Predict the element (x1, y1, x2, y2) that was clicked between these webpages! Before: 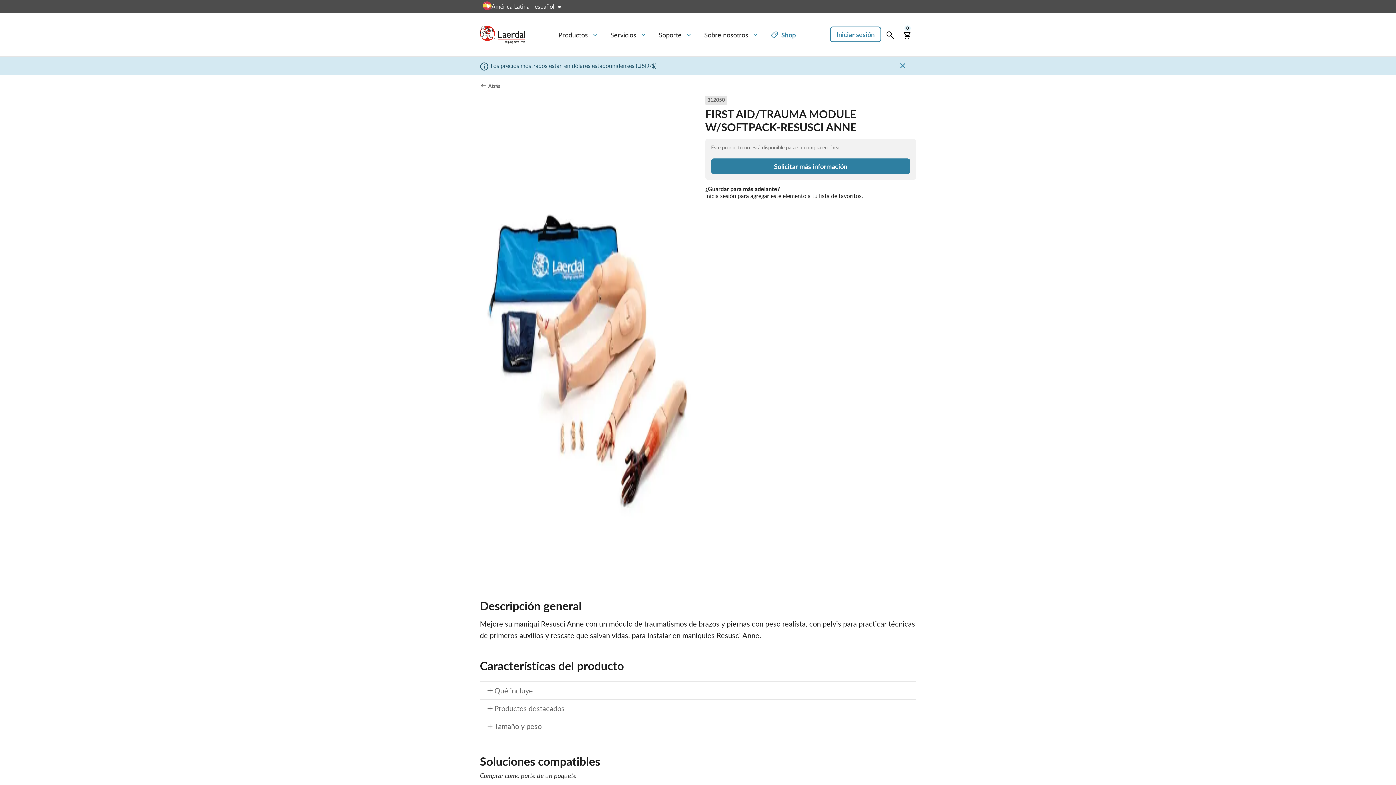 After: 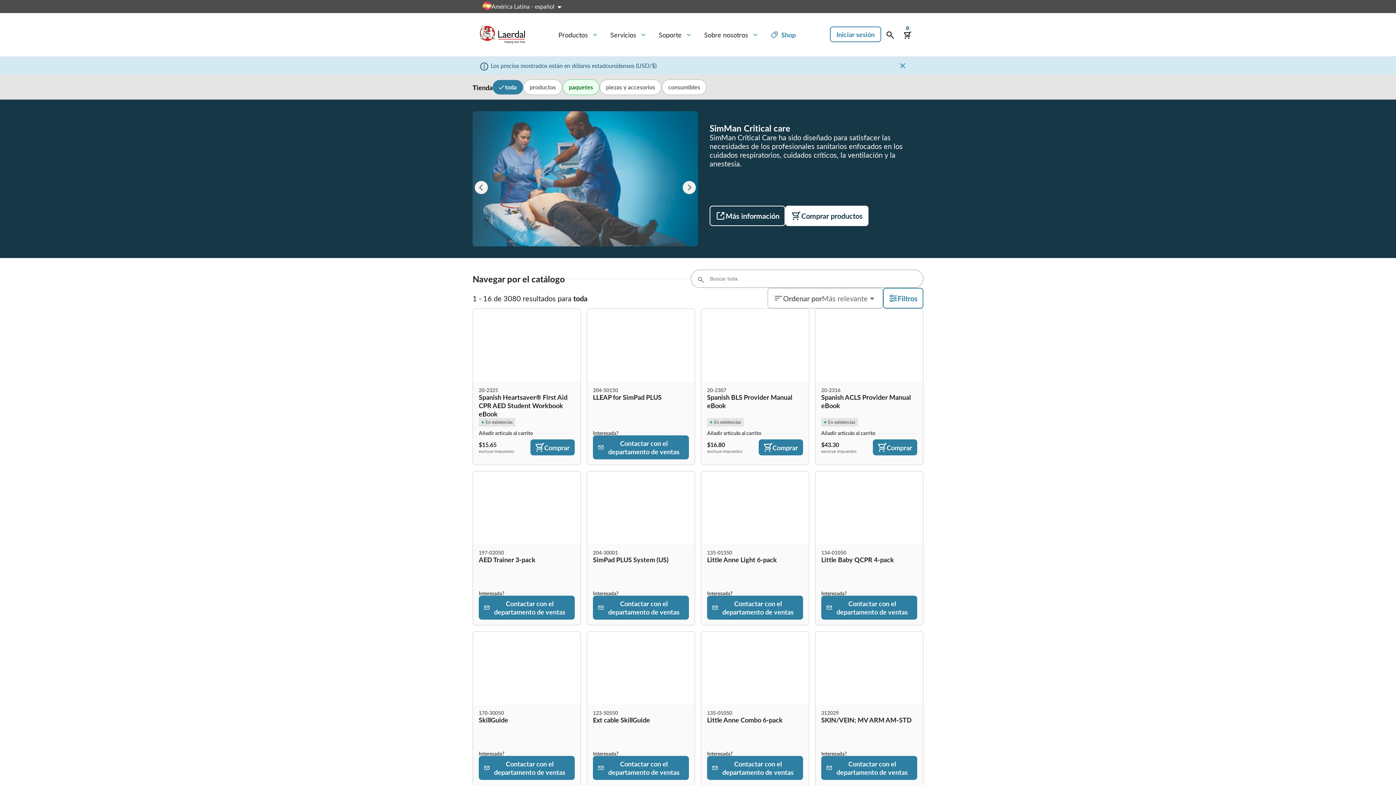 Action: label: Shop bbox: (763, 13, 803, 56)